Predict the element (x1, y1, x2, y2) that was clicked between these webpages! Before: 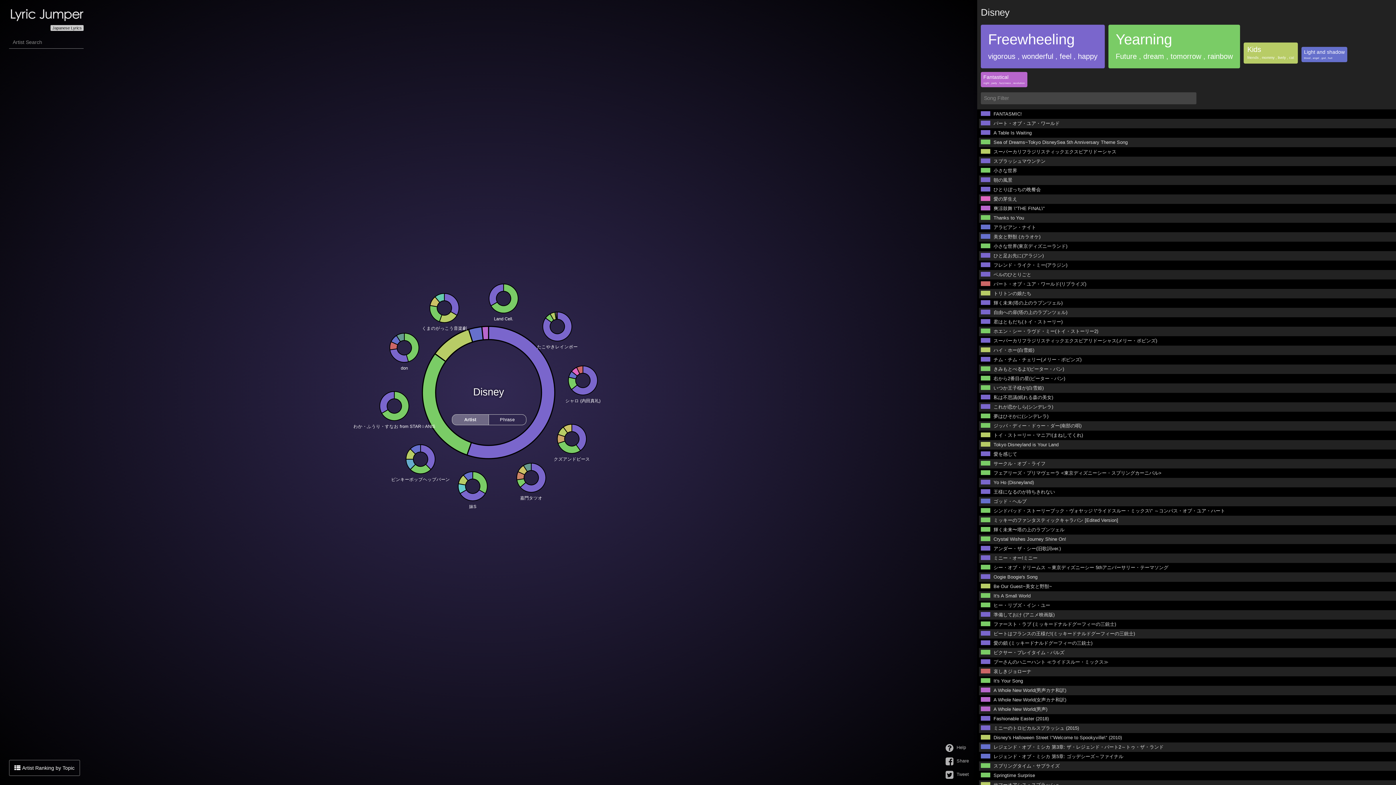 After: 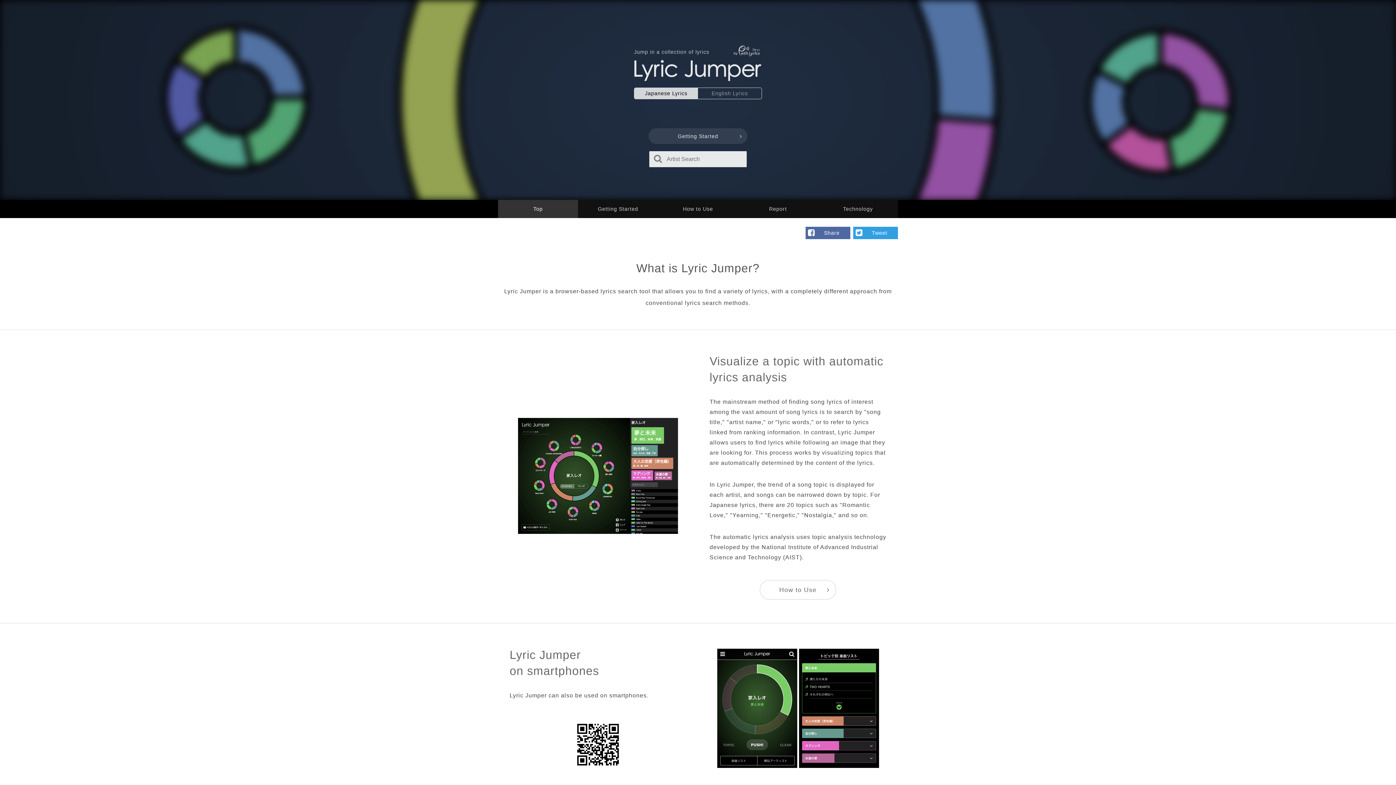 Action: bbox: (10, 16, 83, 22)